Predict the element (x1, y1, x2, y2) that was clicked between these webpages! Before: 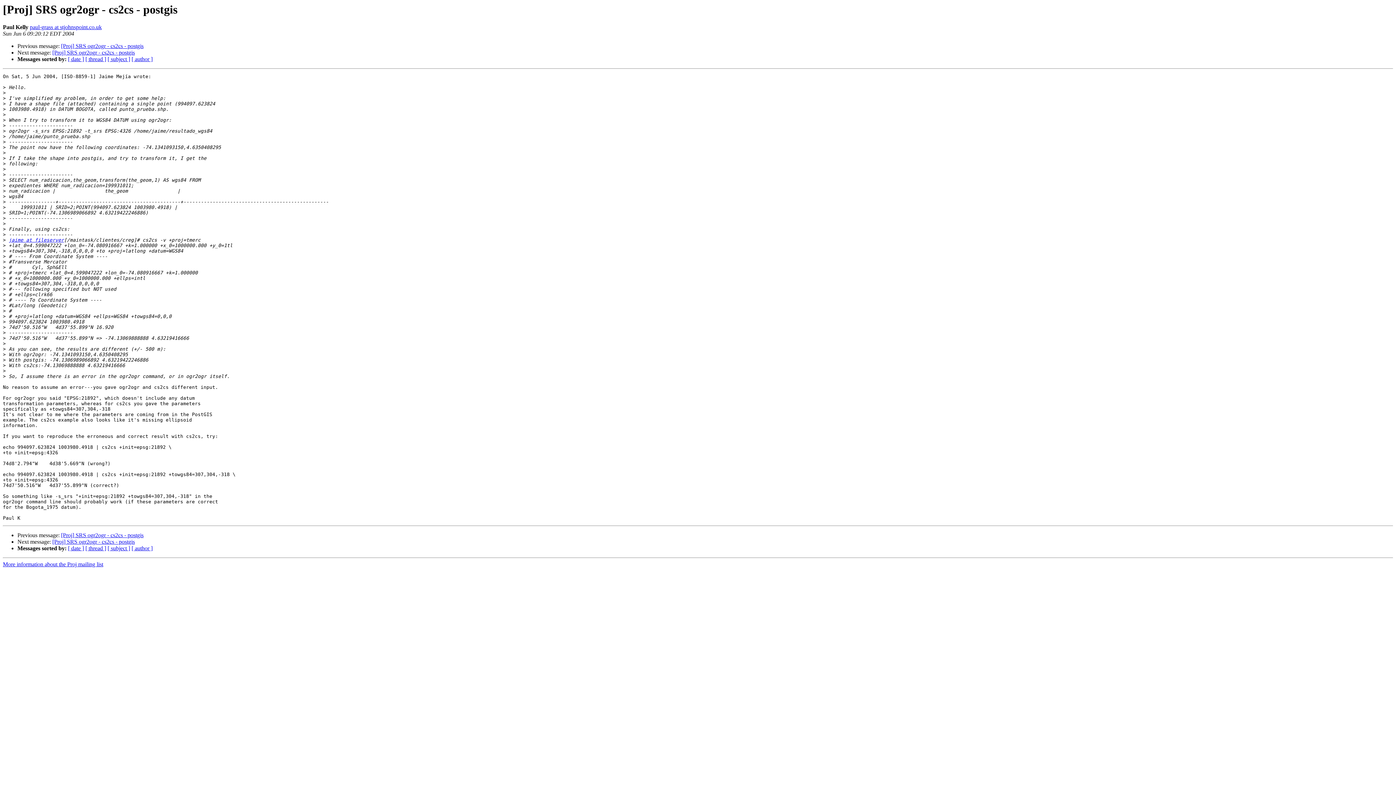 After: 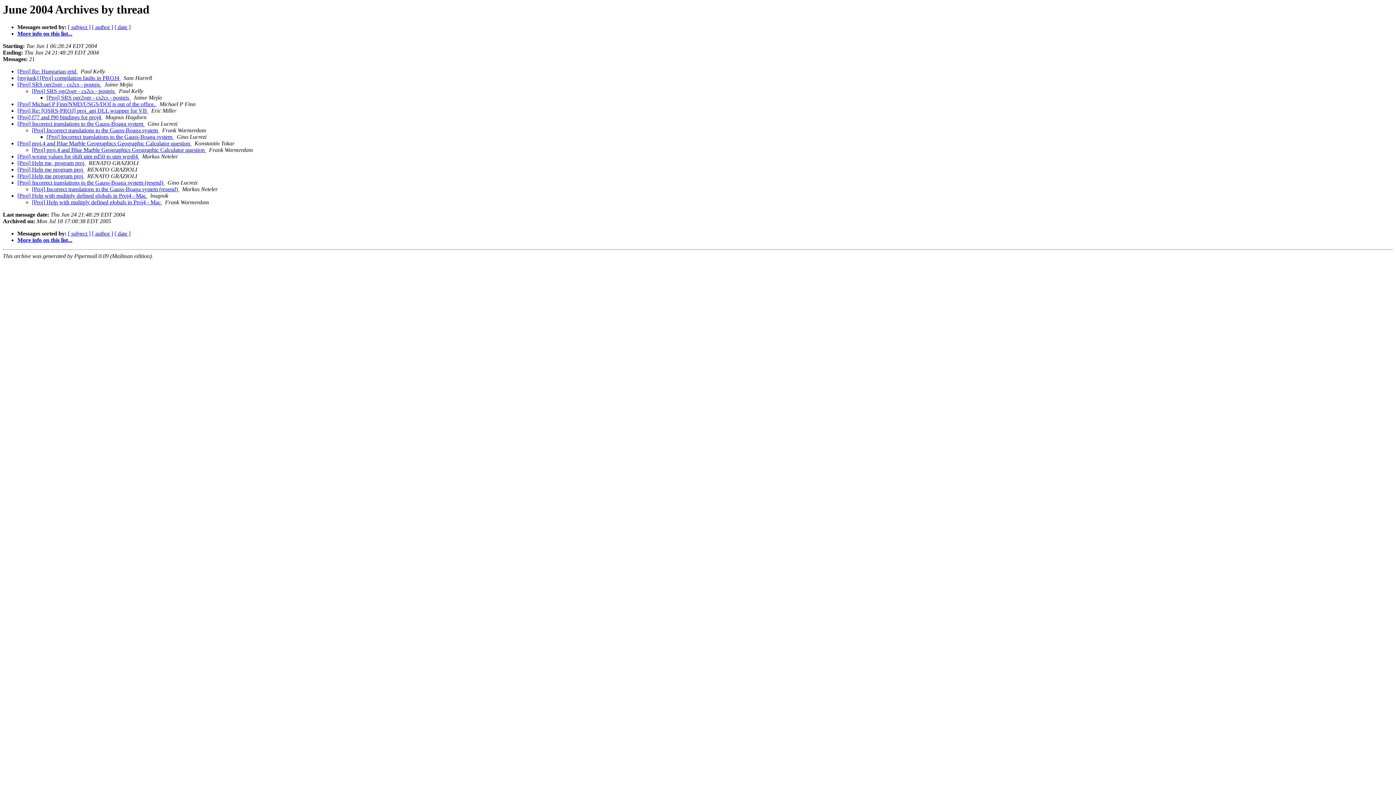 Action: bbox: (85, 545, 106, 551) label: [ thread ]